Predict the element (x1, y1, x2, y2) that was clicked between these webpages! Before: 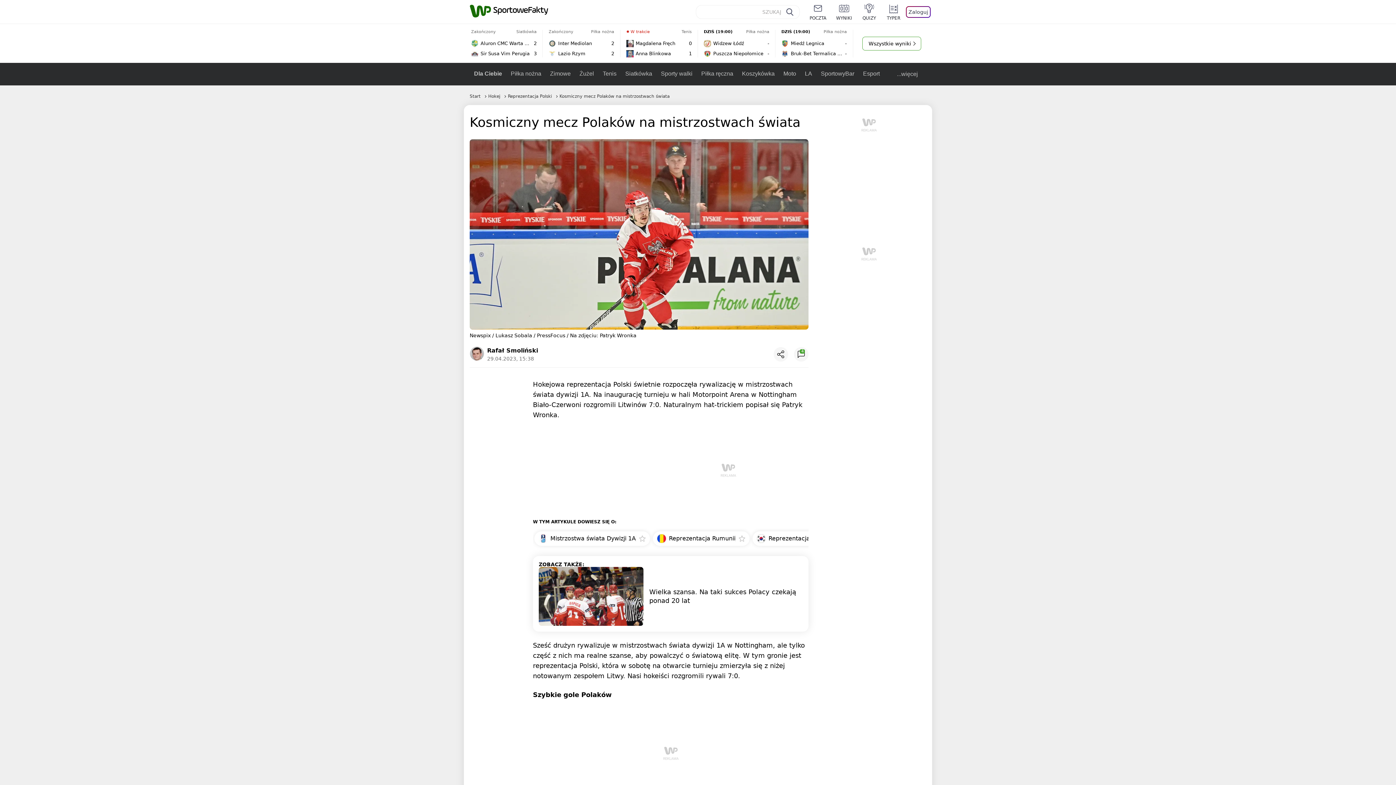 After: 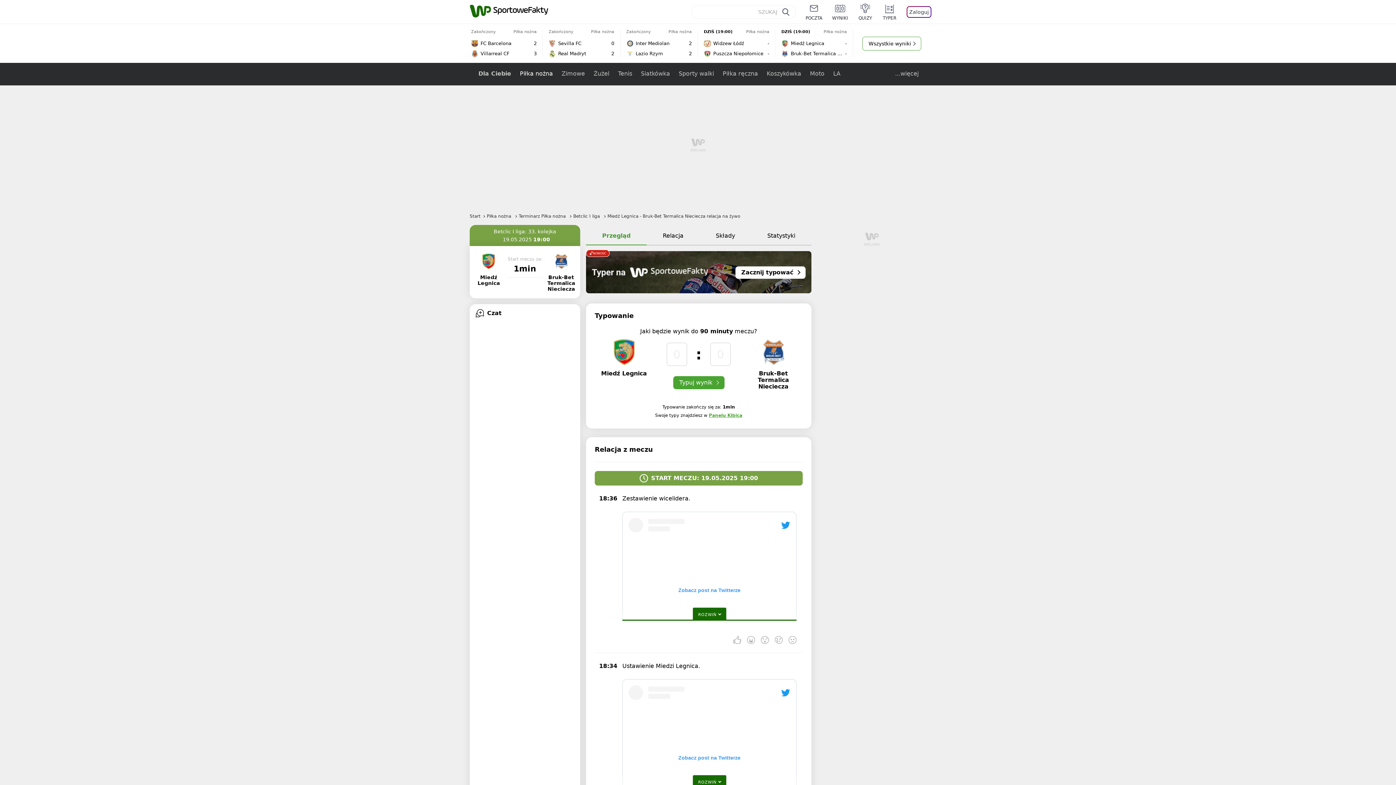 Action: label: DZIŚ (19:00)
Piłka nożna
Miedź Legnica
-
Bruk-Bet Termalica Nieciecza
-
Przejdź do relacji bbox: (775, 29, 853, 57)